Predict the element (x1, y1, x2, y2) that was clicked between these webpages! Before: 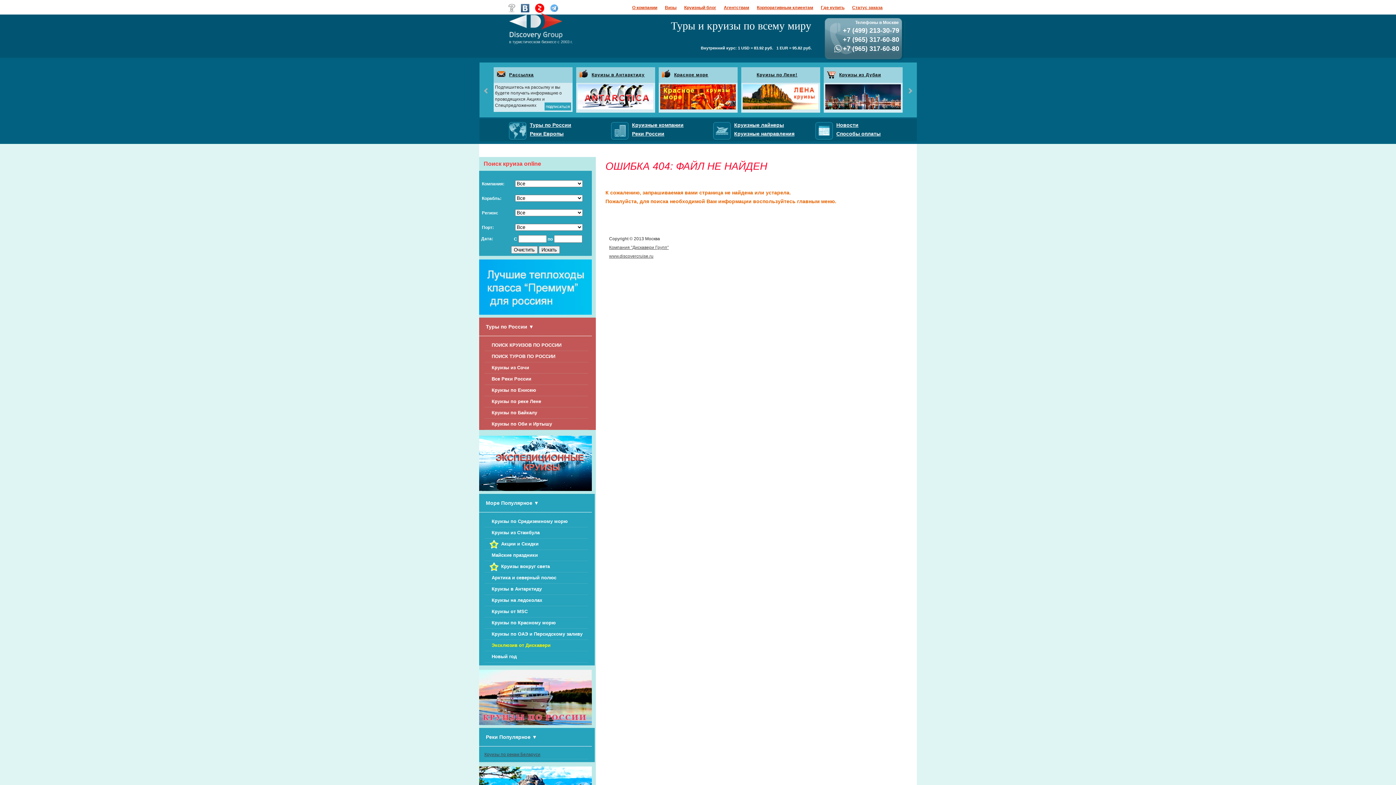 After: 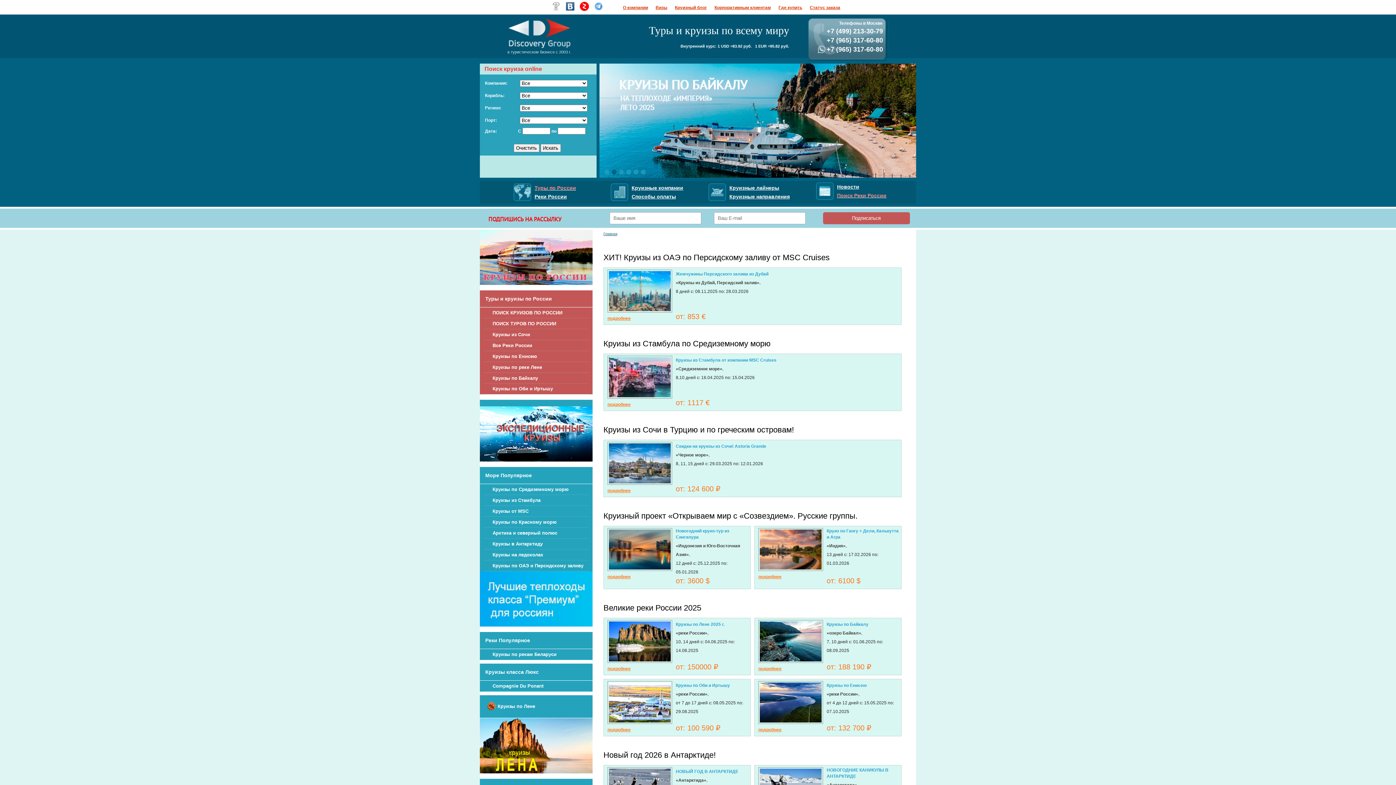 Action: bbox: (495, 68, 505, 78)